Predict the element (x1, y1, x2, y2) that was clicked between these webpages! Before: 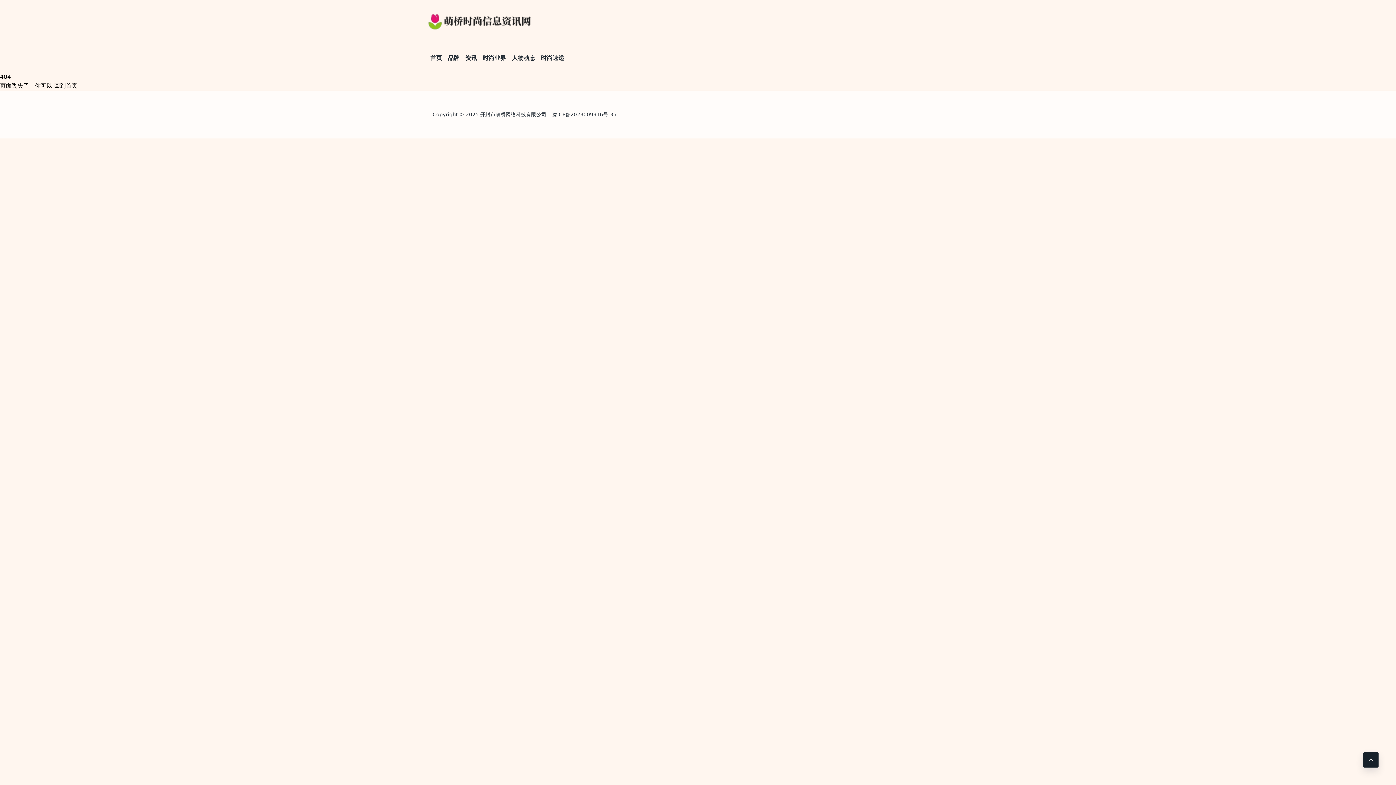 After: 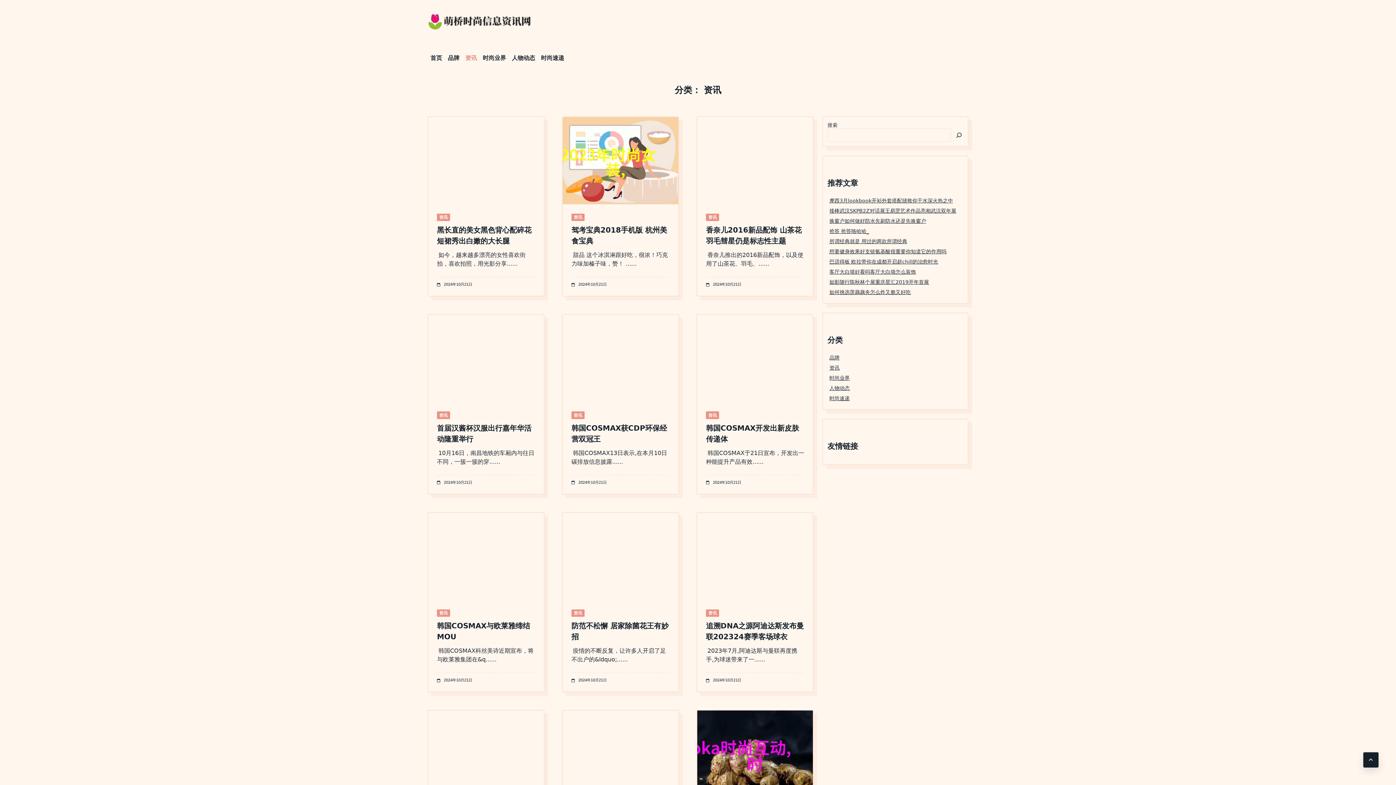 Action: bbox: (462, 50, 480, 65) label: 资讯